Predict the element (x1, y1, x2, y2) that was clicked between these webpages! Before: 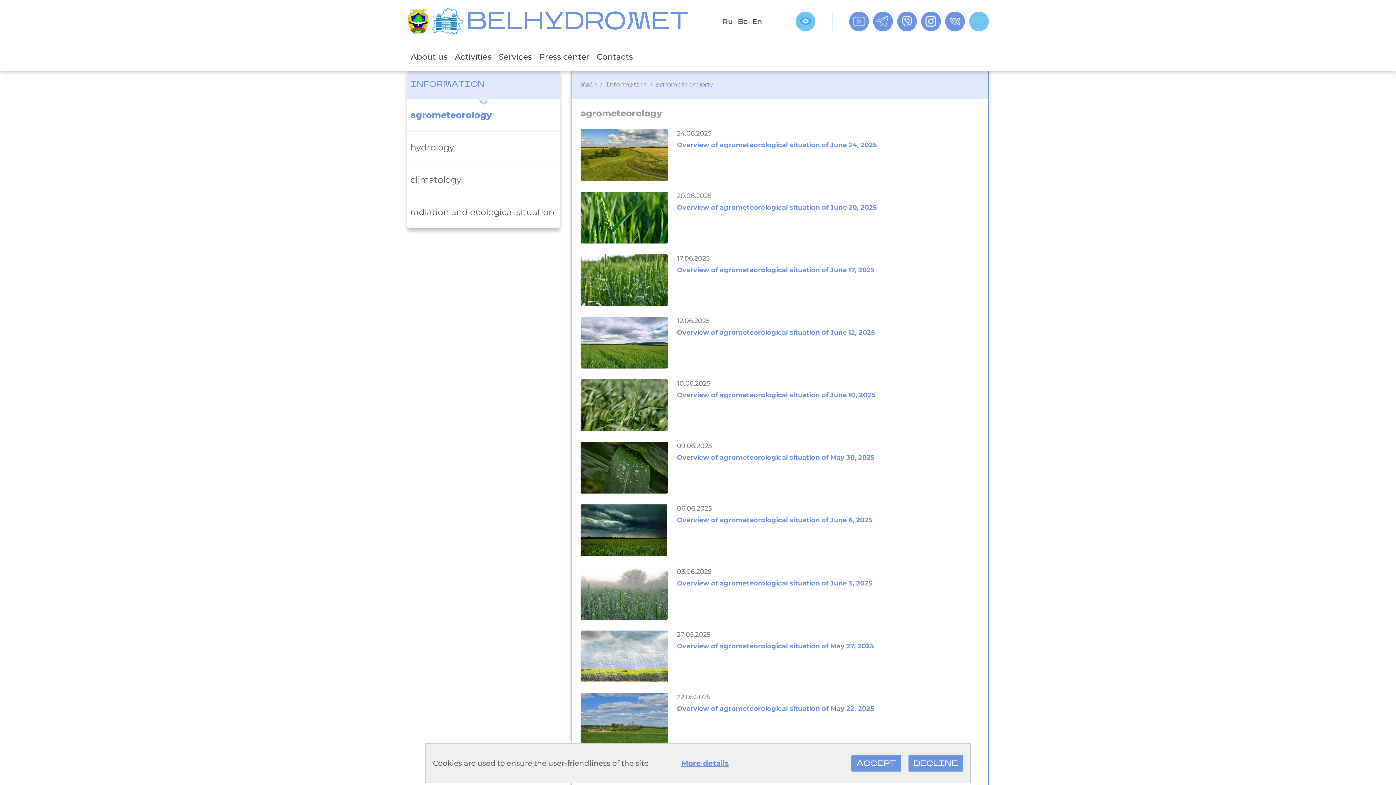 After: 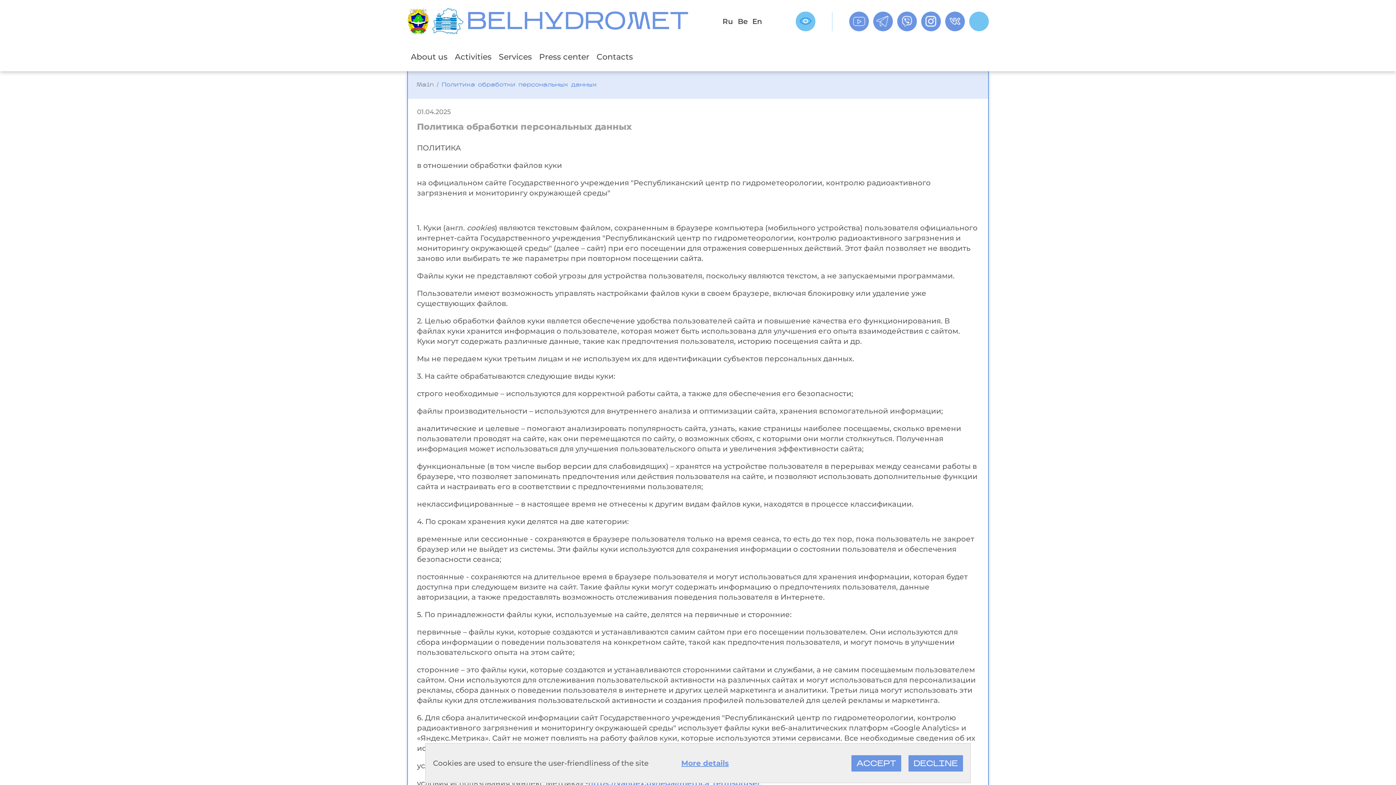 Action: bbox: (681, 758, 729, 768) label: More details